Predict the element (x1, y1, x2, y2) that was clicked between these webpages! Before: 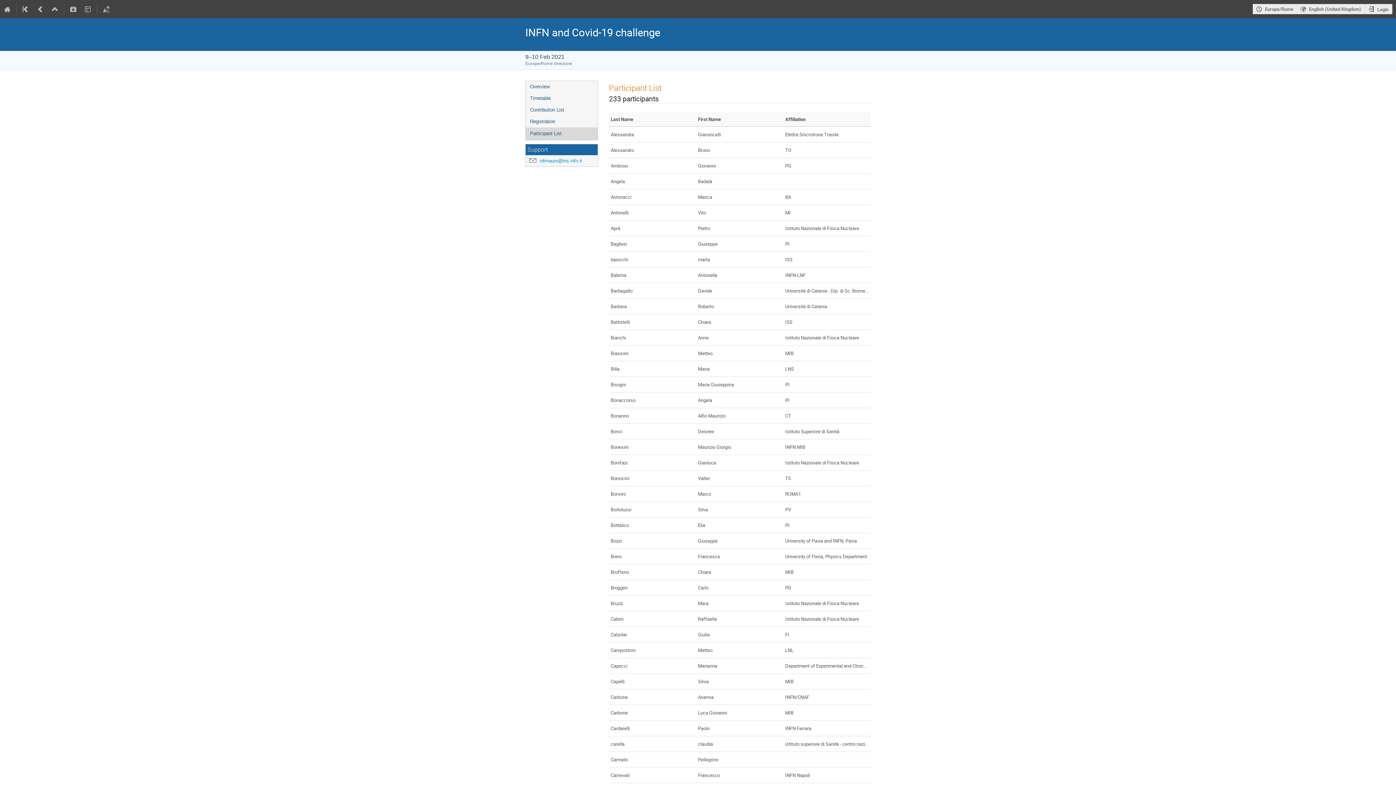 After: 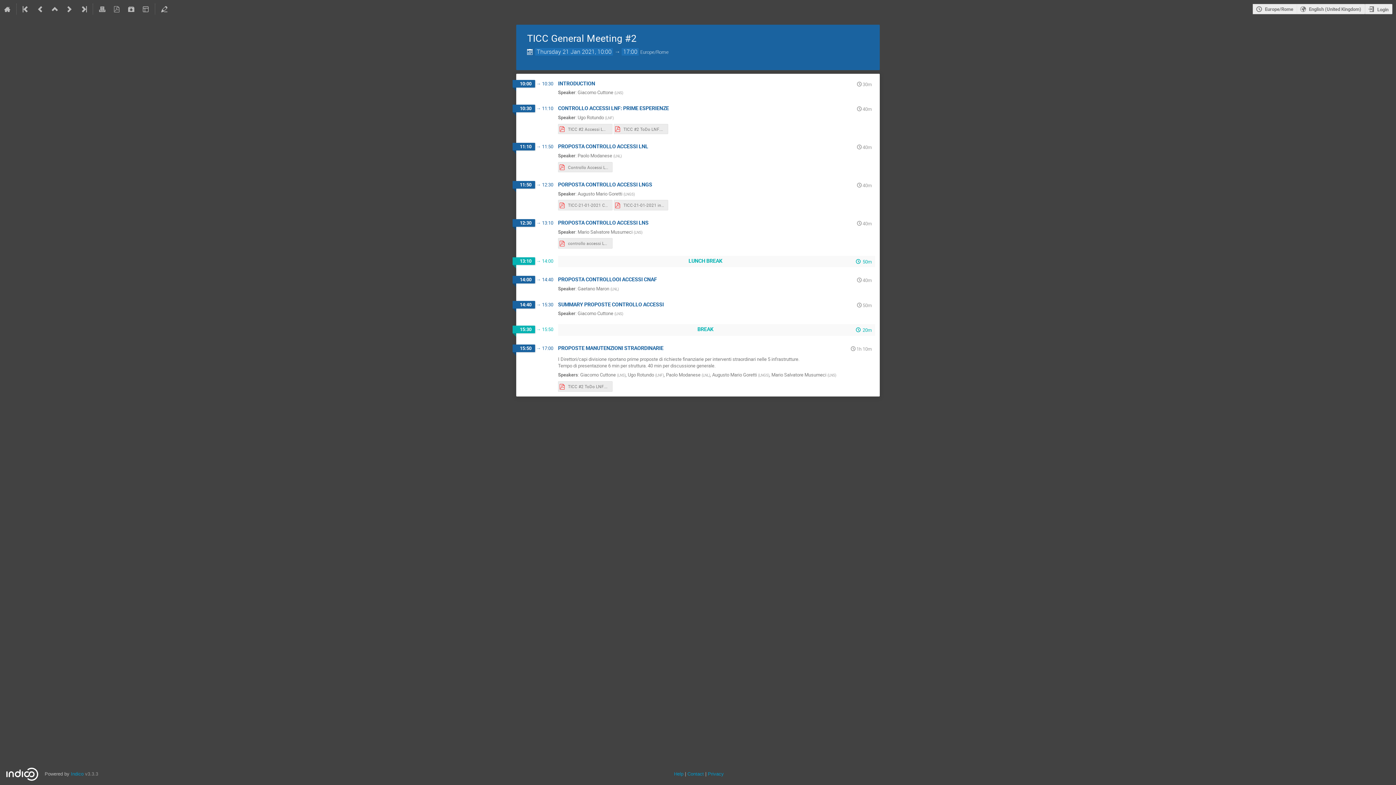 Action: bbox: (33, 0, 47, 18)